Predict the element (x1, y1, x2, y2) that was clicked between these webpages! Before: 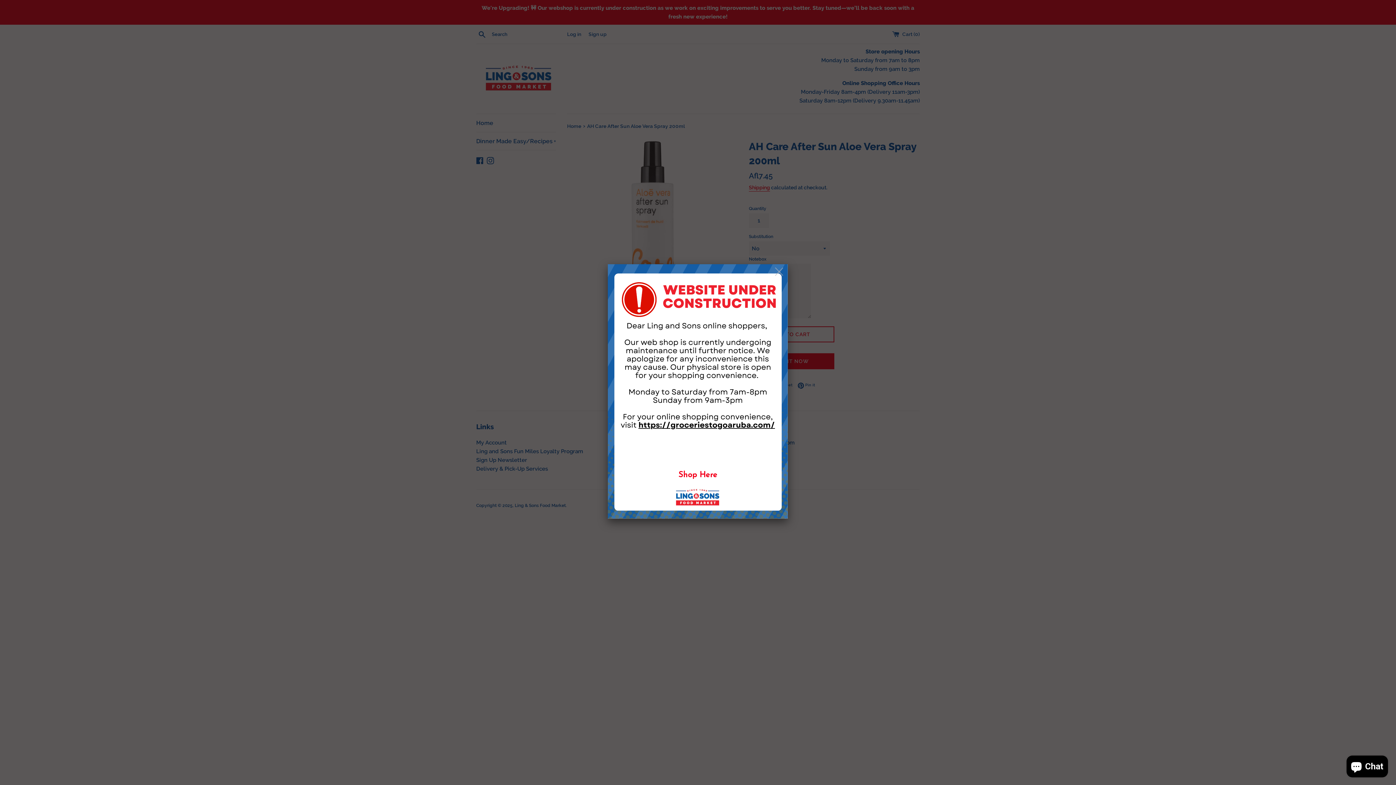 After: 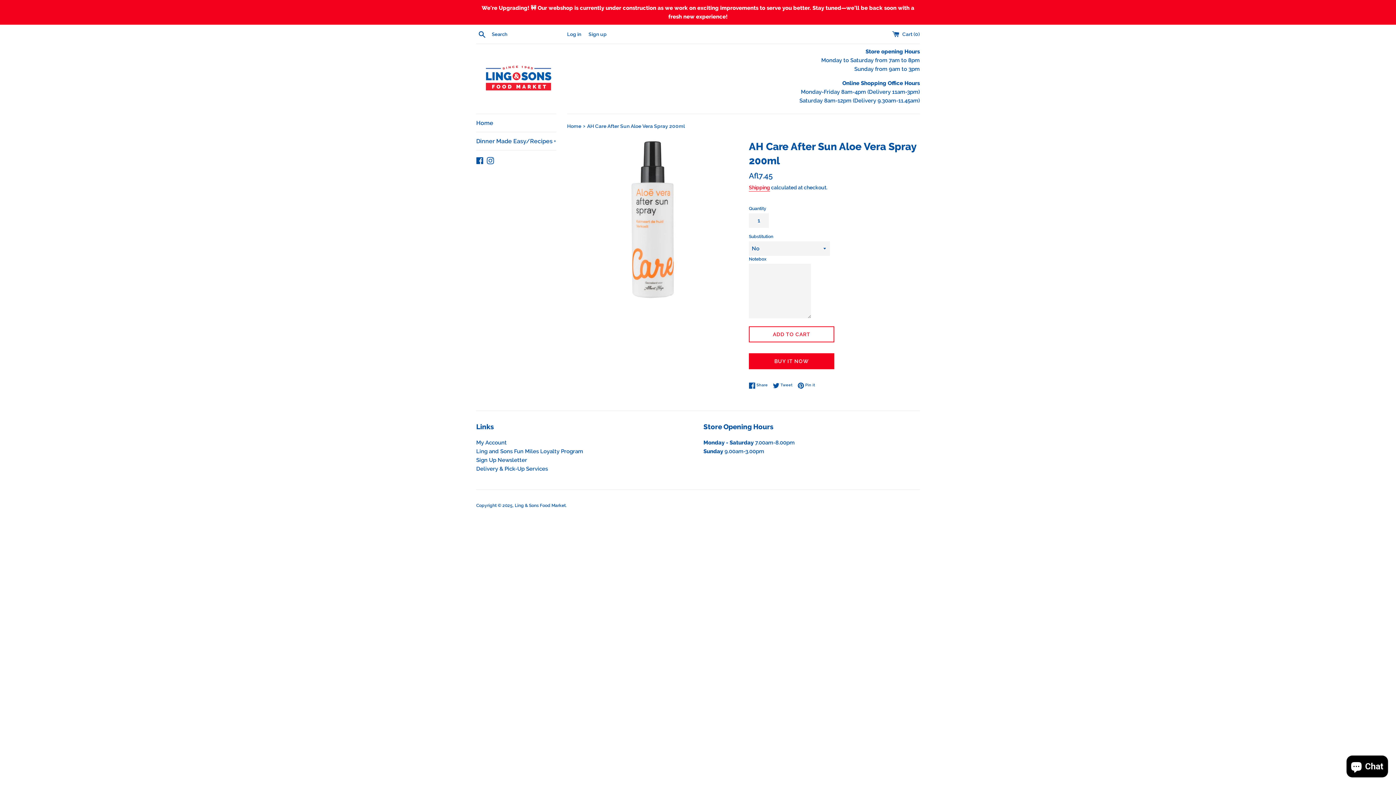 Action: bbox: (771, 264, 788, 280)